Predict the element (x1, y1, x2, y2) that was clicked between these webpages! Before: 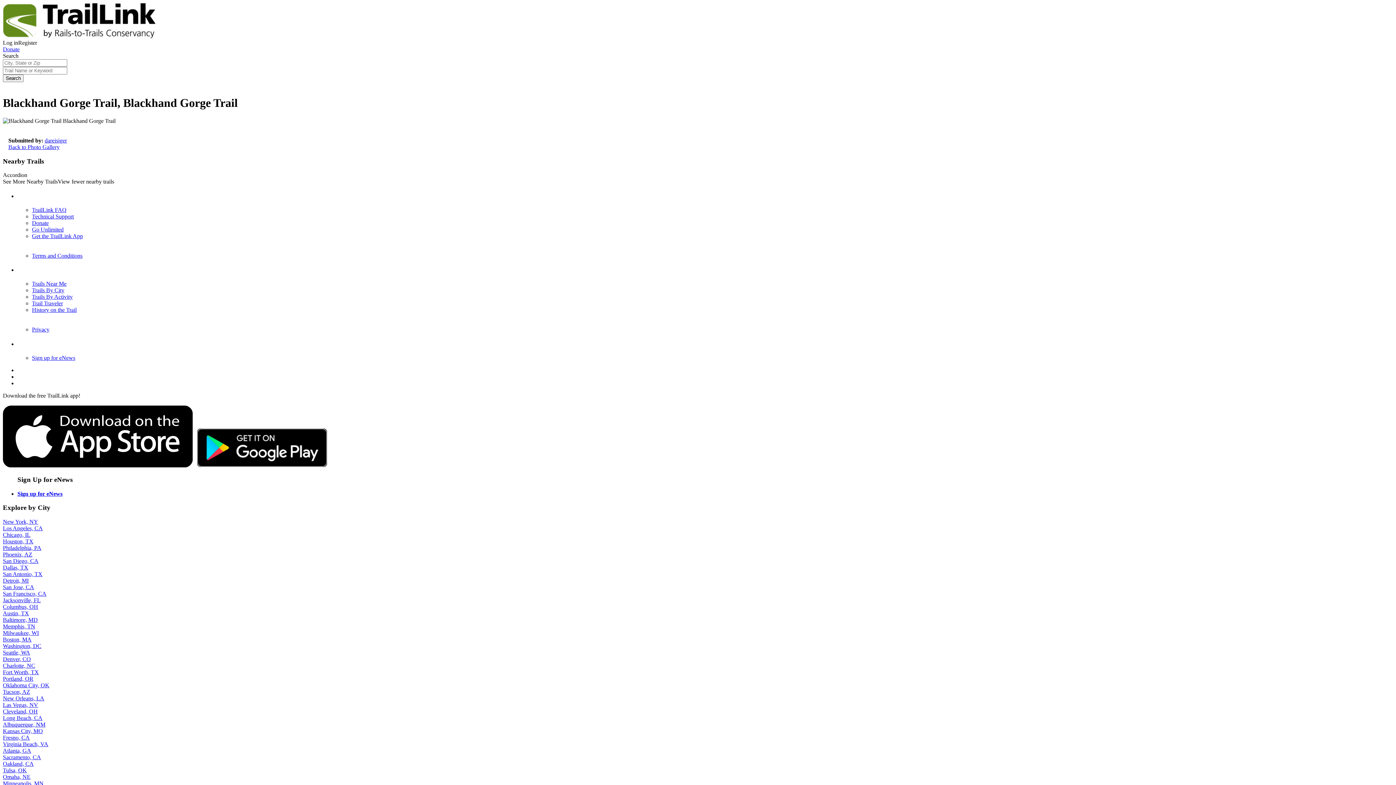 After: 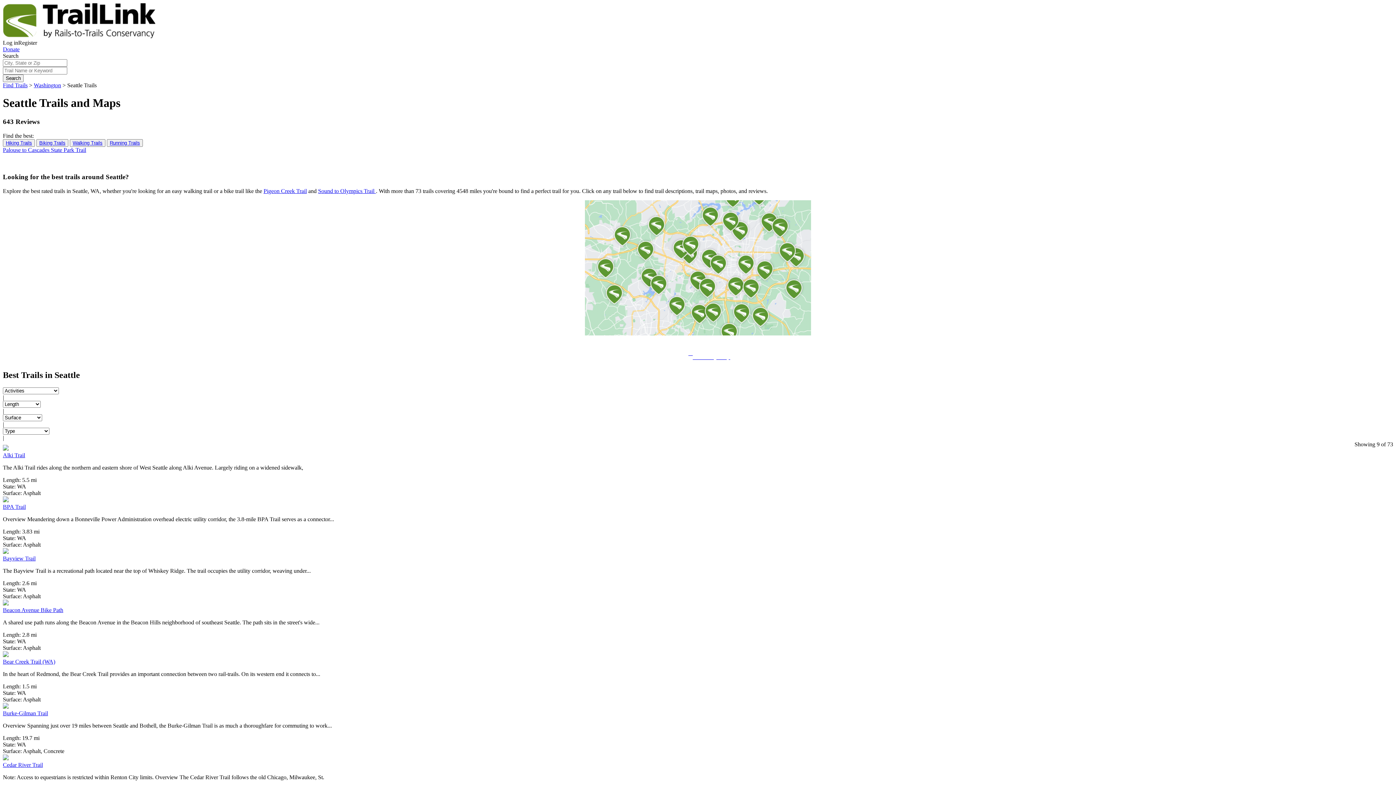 Action: label: Seattle, WA bbox: (2, 649, 30, 656)